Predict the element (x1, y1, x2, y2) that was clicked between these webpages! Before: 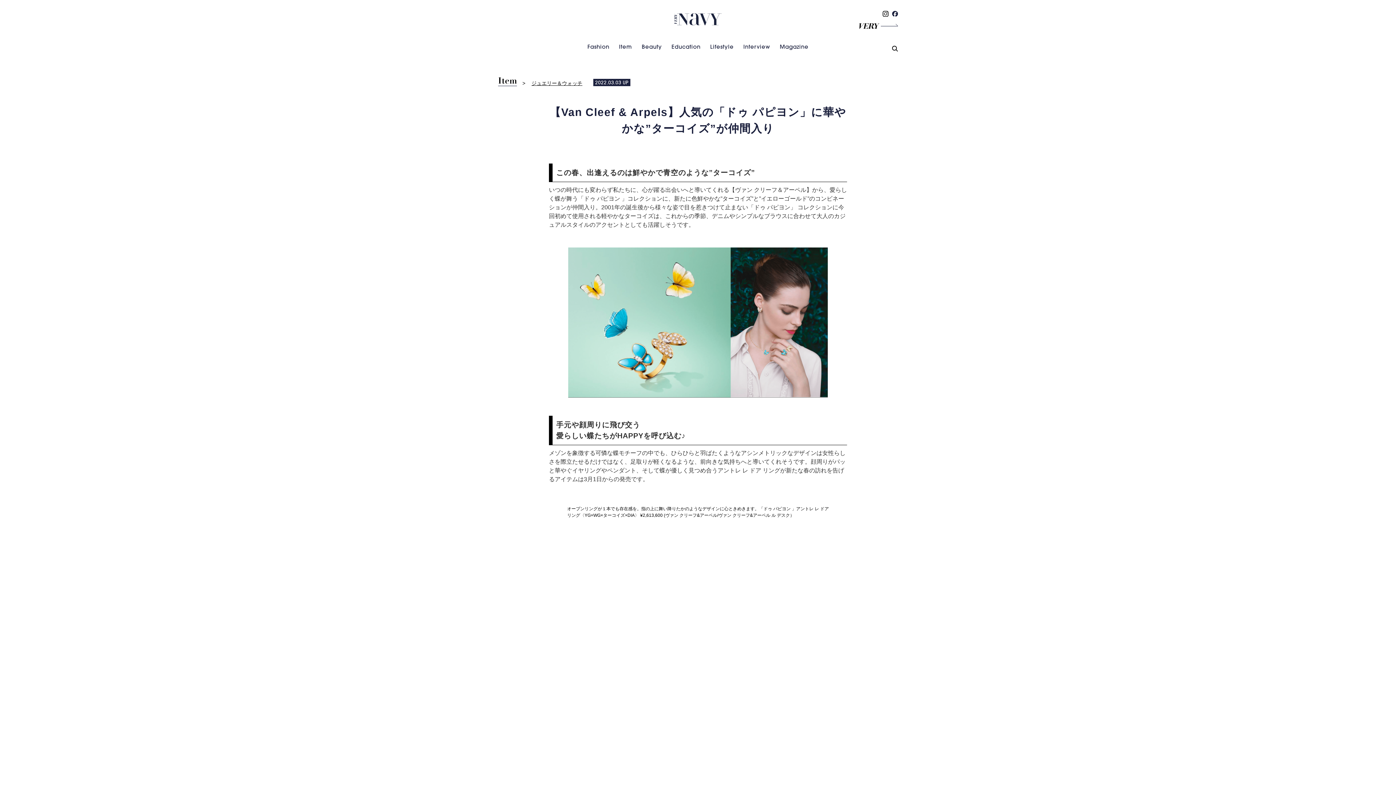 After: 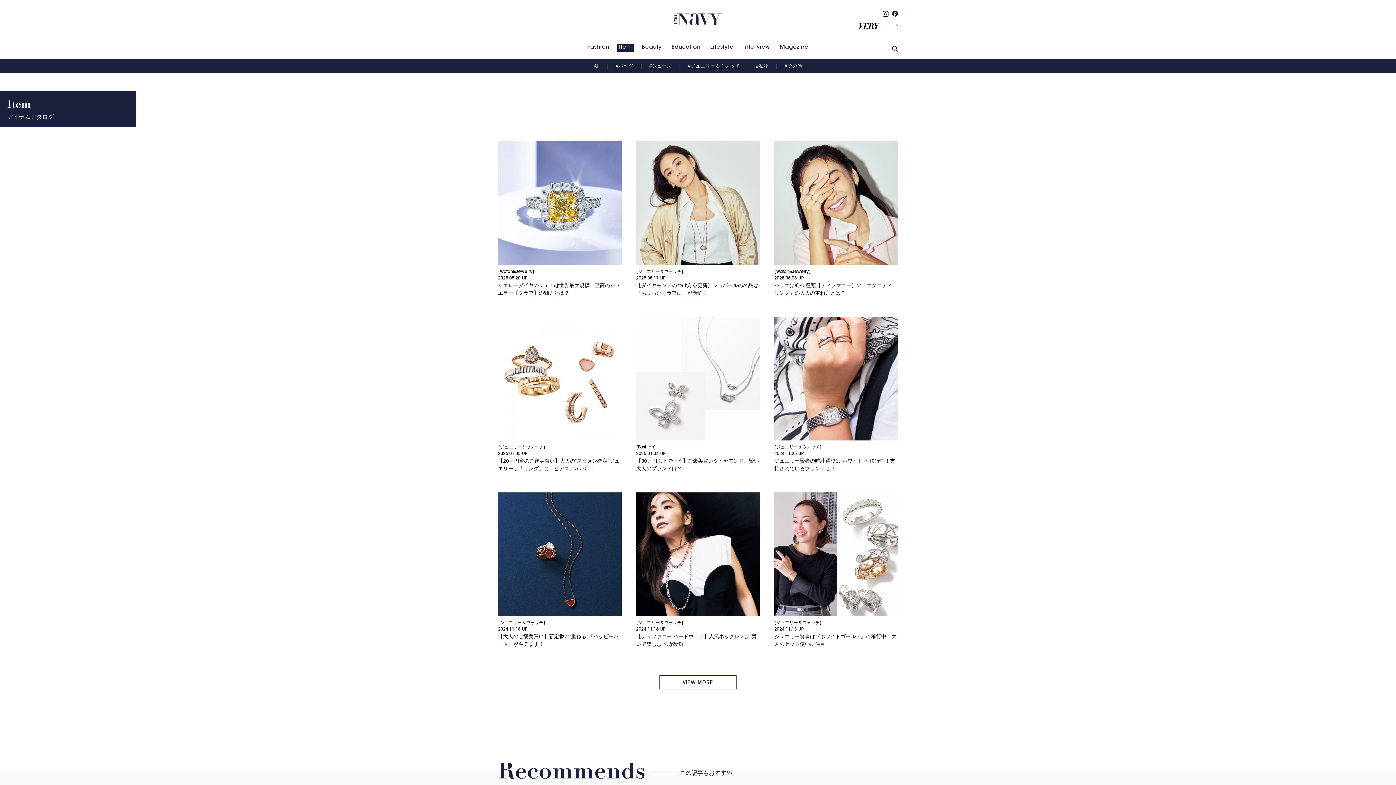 Action: bbox: (531, 80, 582, 86) label: ジュエリー＆ウォッチ